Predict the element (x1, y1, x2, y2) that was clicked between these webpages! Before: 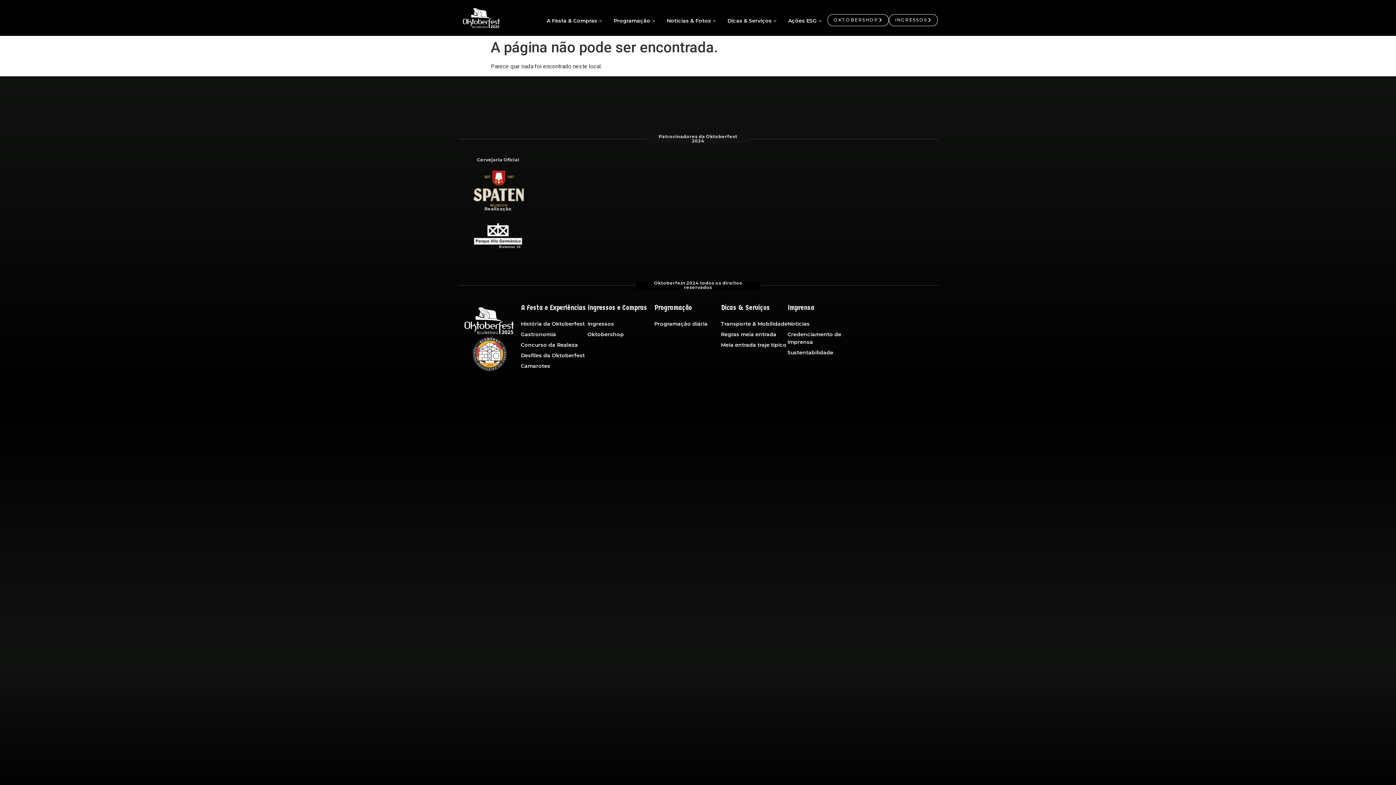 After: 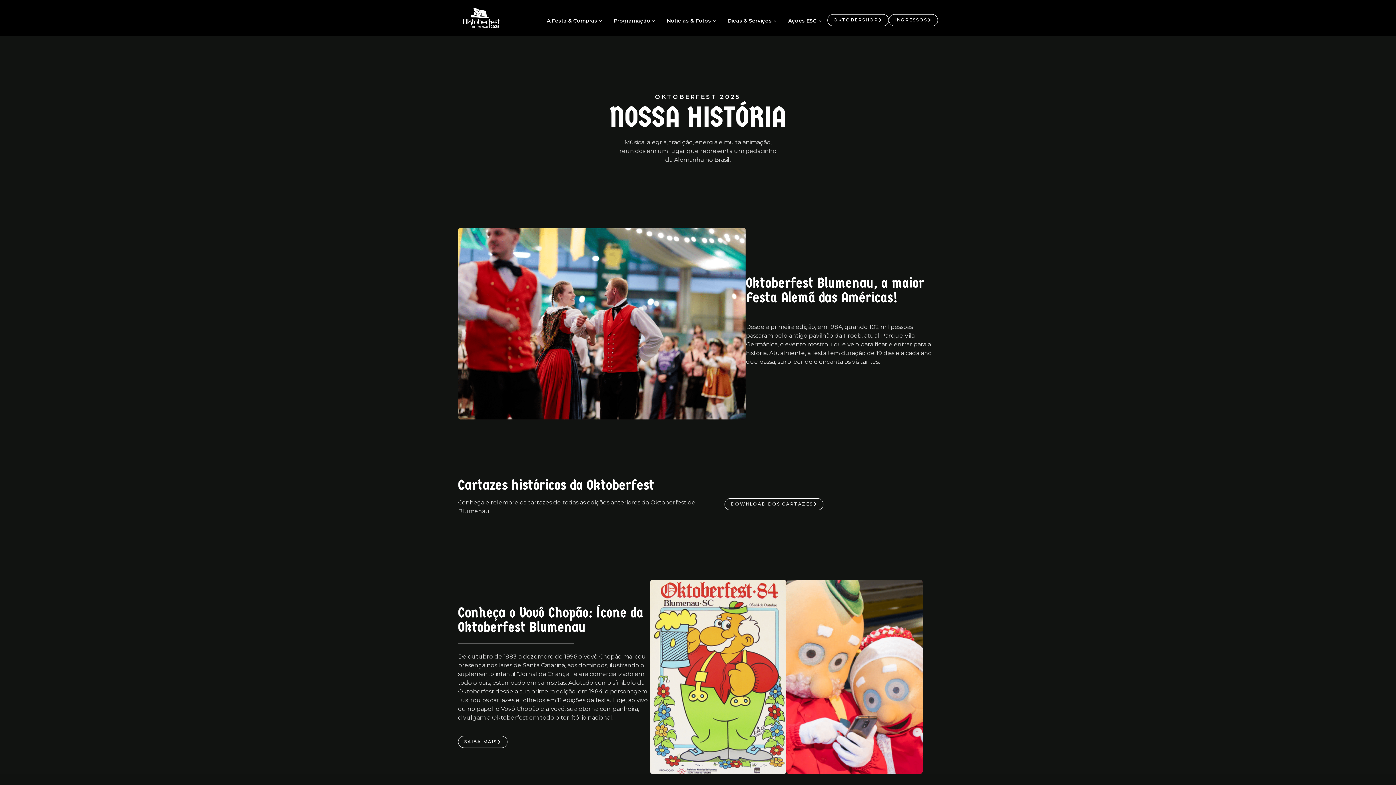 Action: label: História da Oktoberfest bbox: (519, 320, 588, 327)